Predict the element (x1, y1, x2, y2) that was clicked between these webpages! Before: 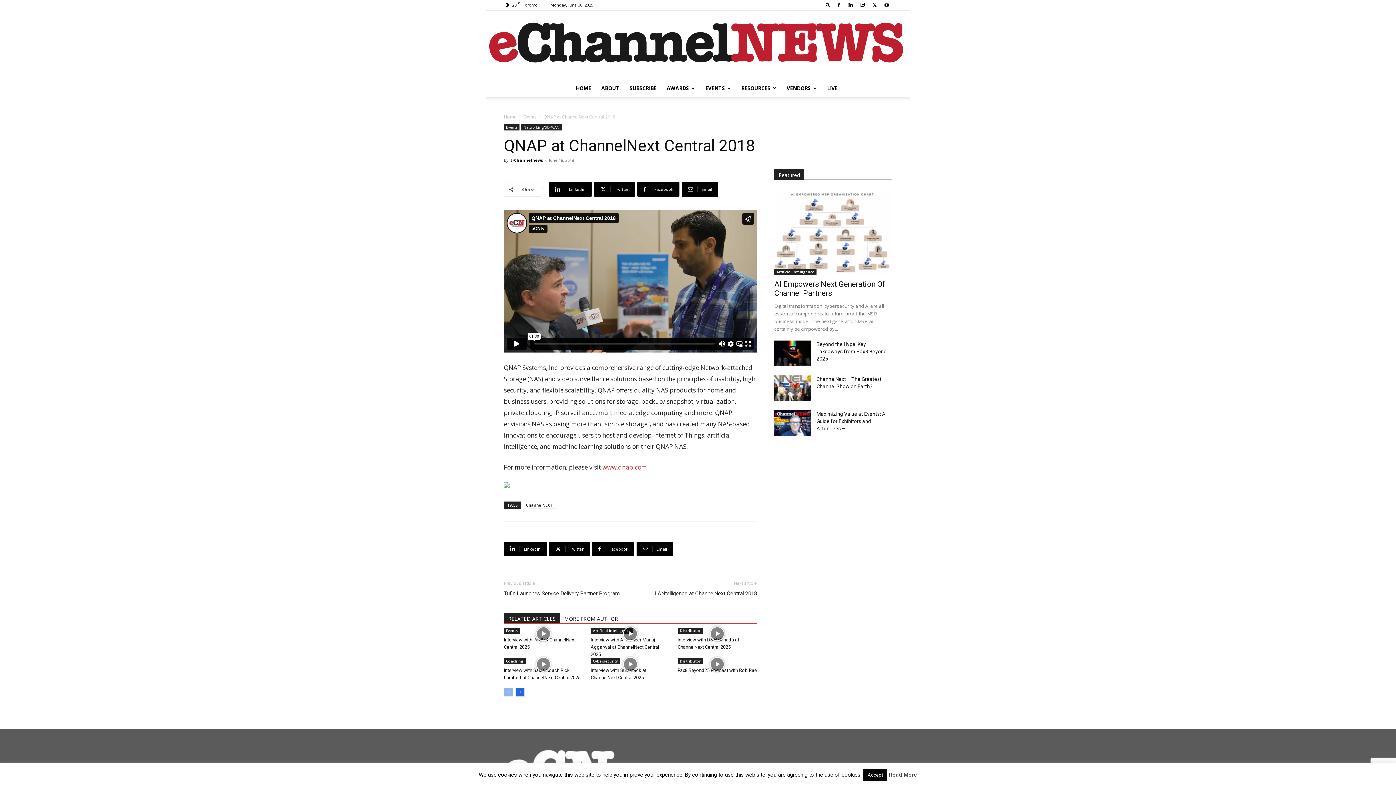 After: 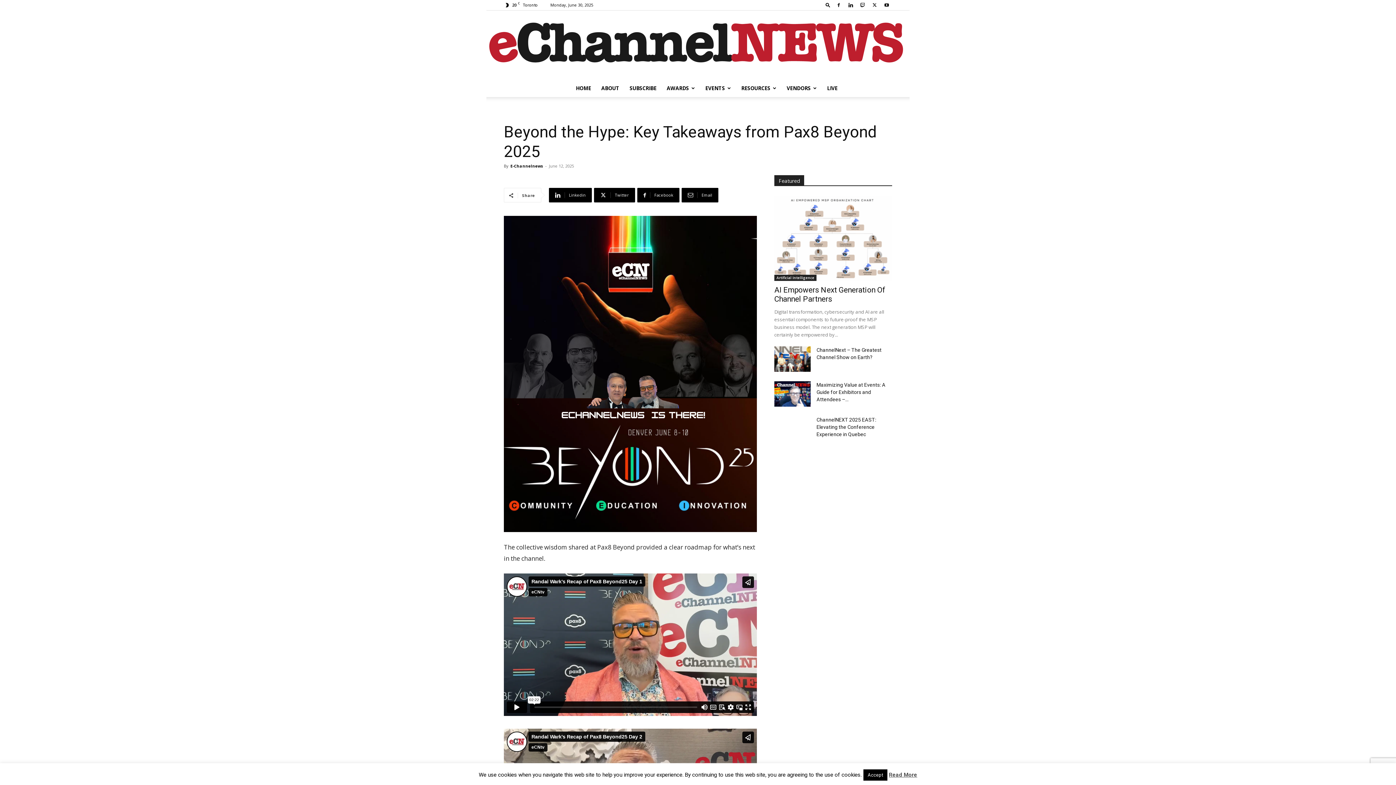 Action: label: Beyond the Hype: Key Takeaways from Pax8 Beyond 2025 bbox: (816, 341, 886, 361)